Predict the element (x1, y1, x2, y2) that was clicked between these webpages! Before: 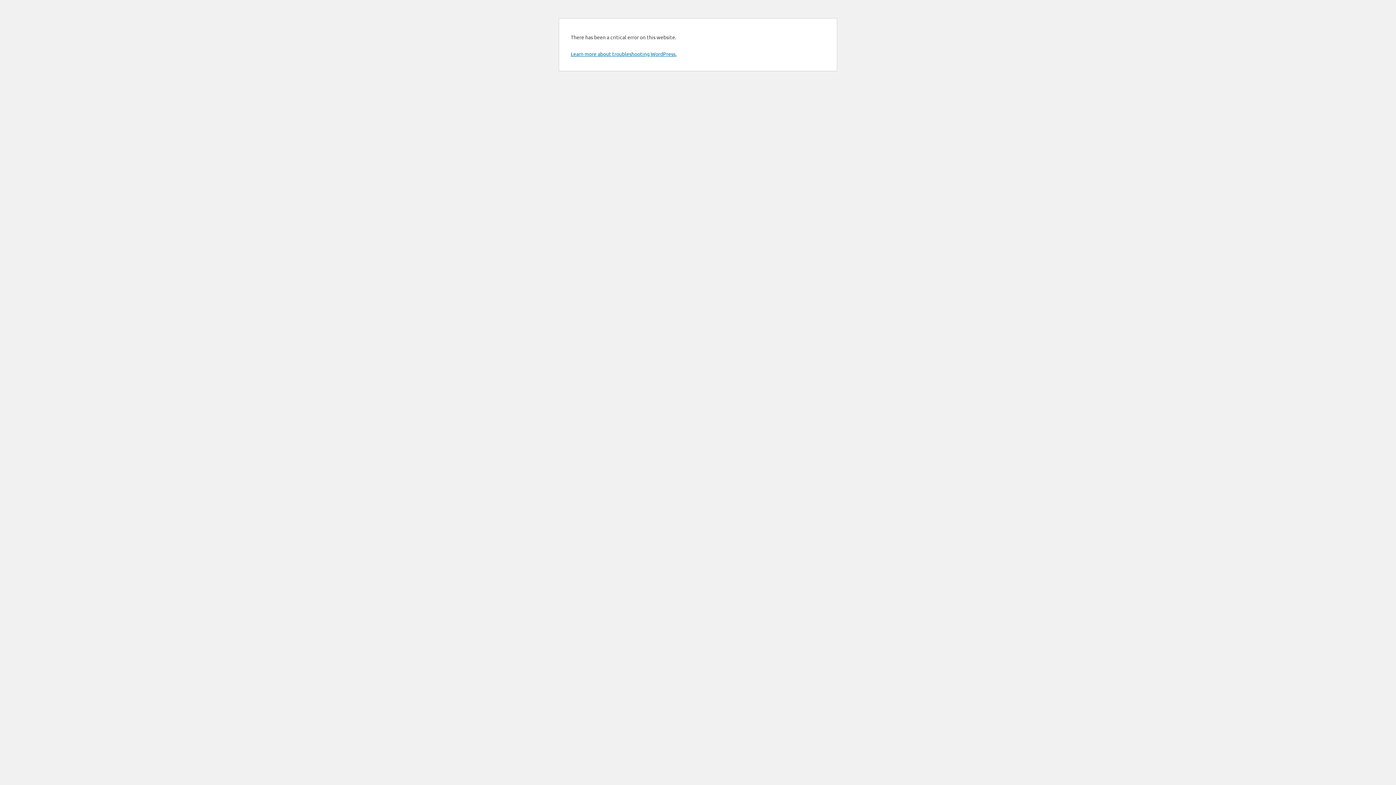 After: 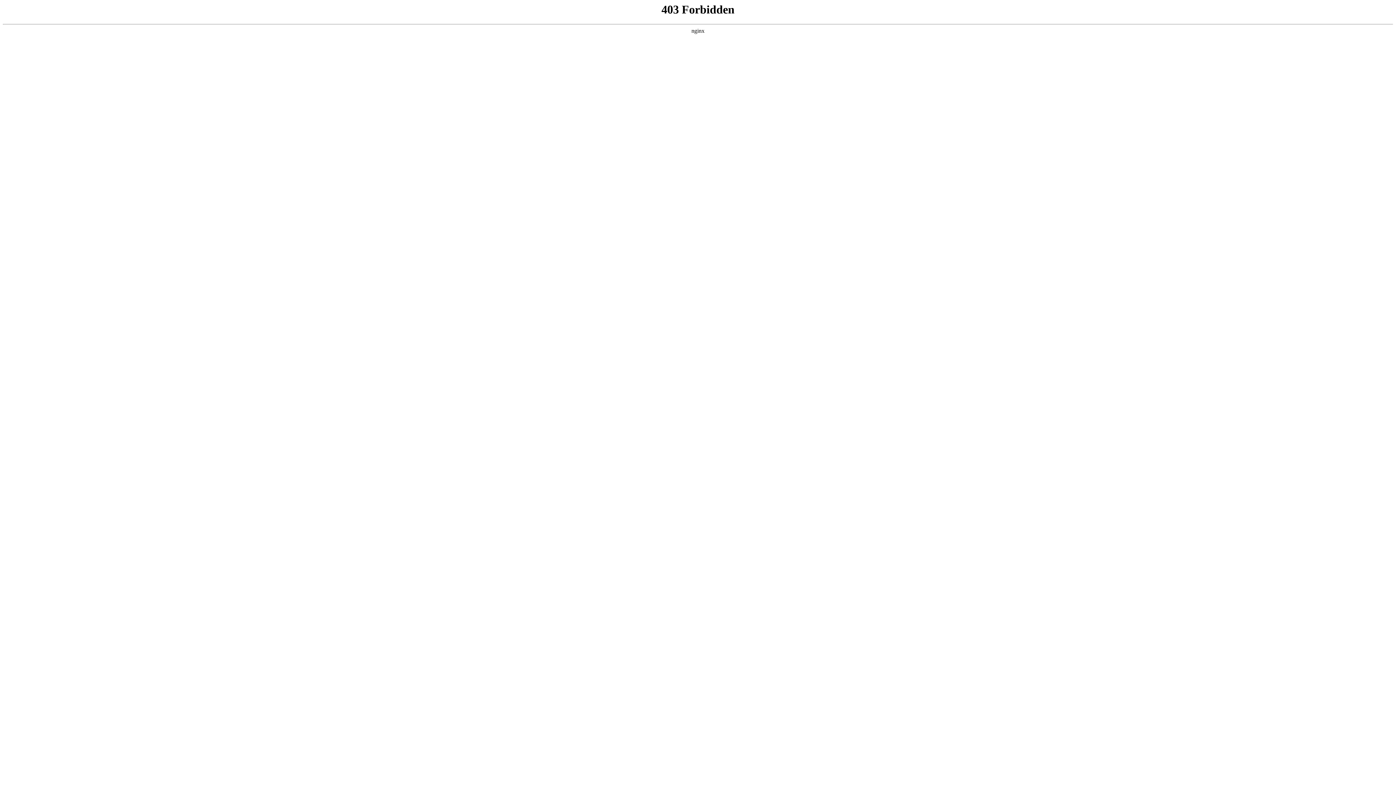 Action: bbox: (570, 50, 676, 57) label: Learn more about troubleshooting WordPress.